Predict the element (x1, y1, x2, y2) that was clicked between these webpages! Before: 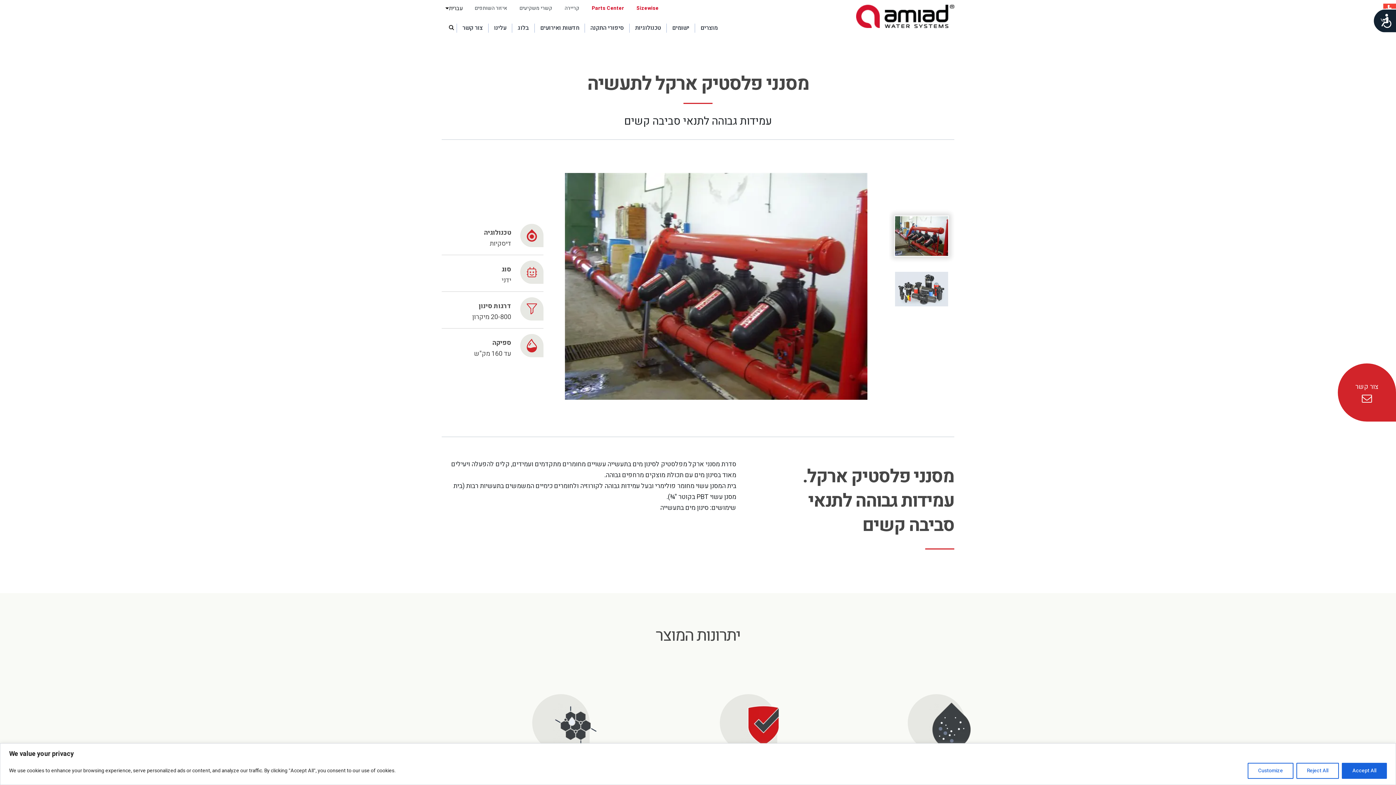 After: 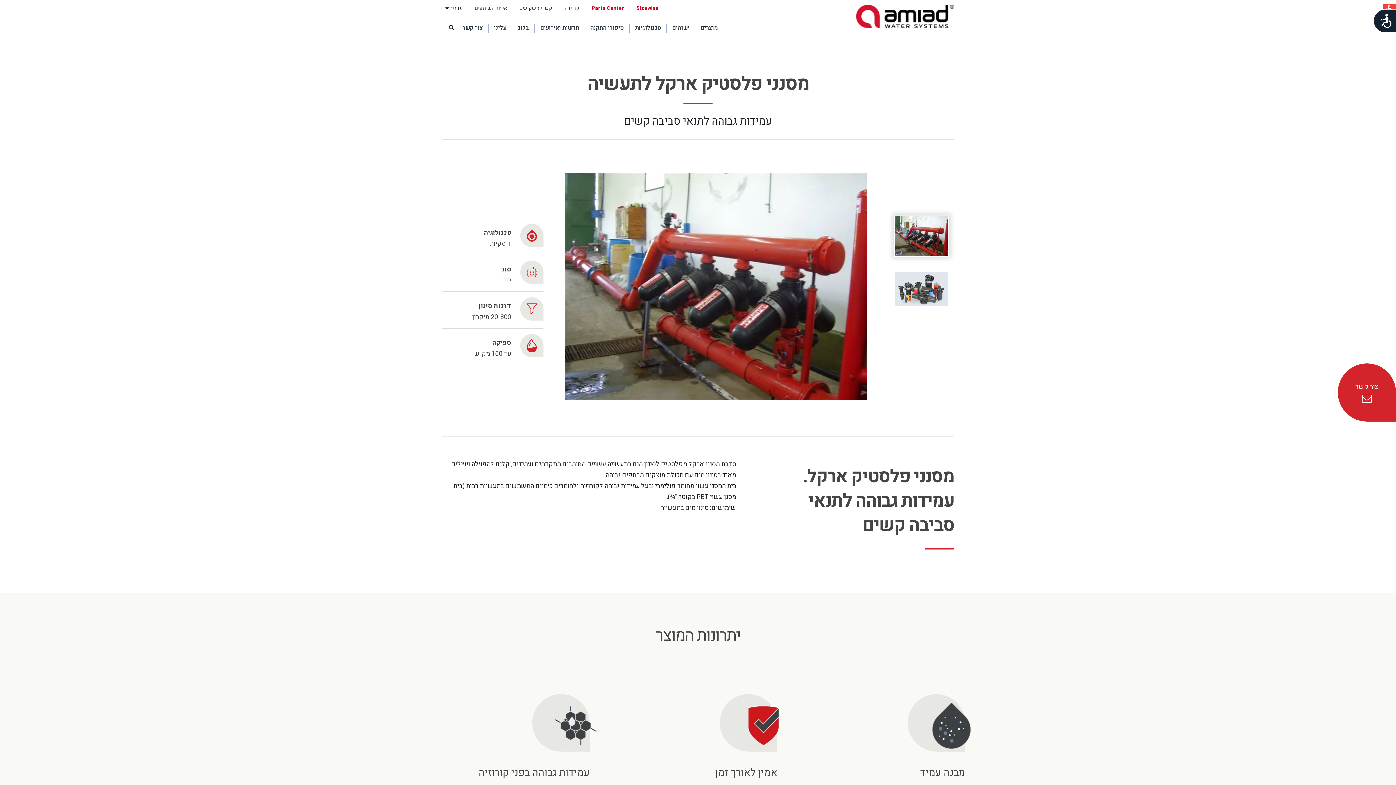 Action: bbox: (1342, 763, 1387, 779) label: Accept All